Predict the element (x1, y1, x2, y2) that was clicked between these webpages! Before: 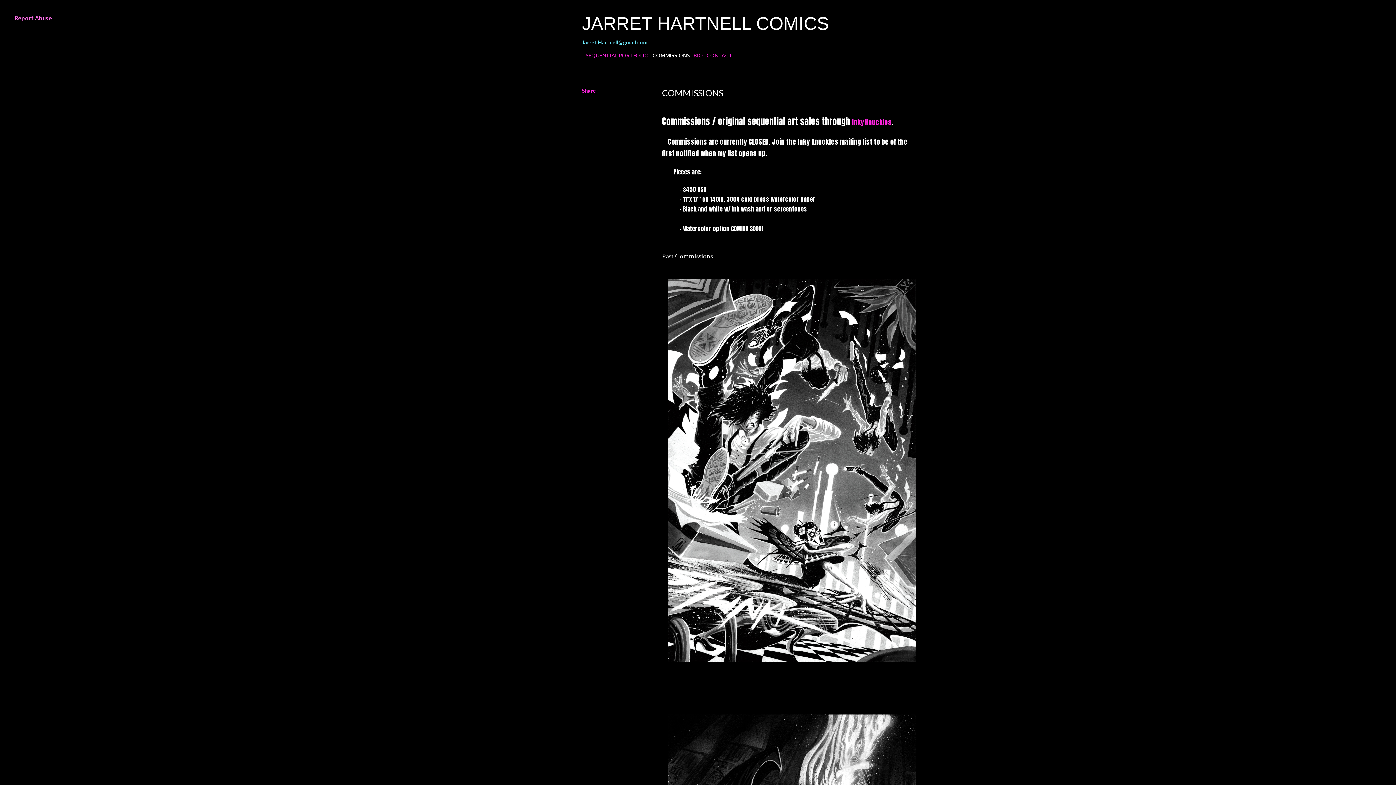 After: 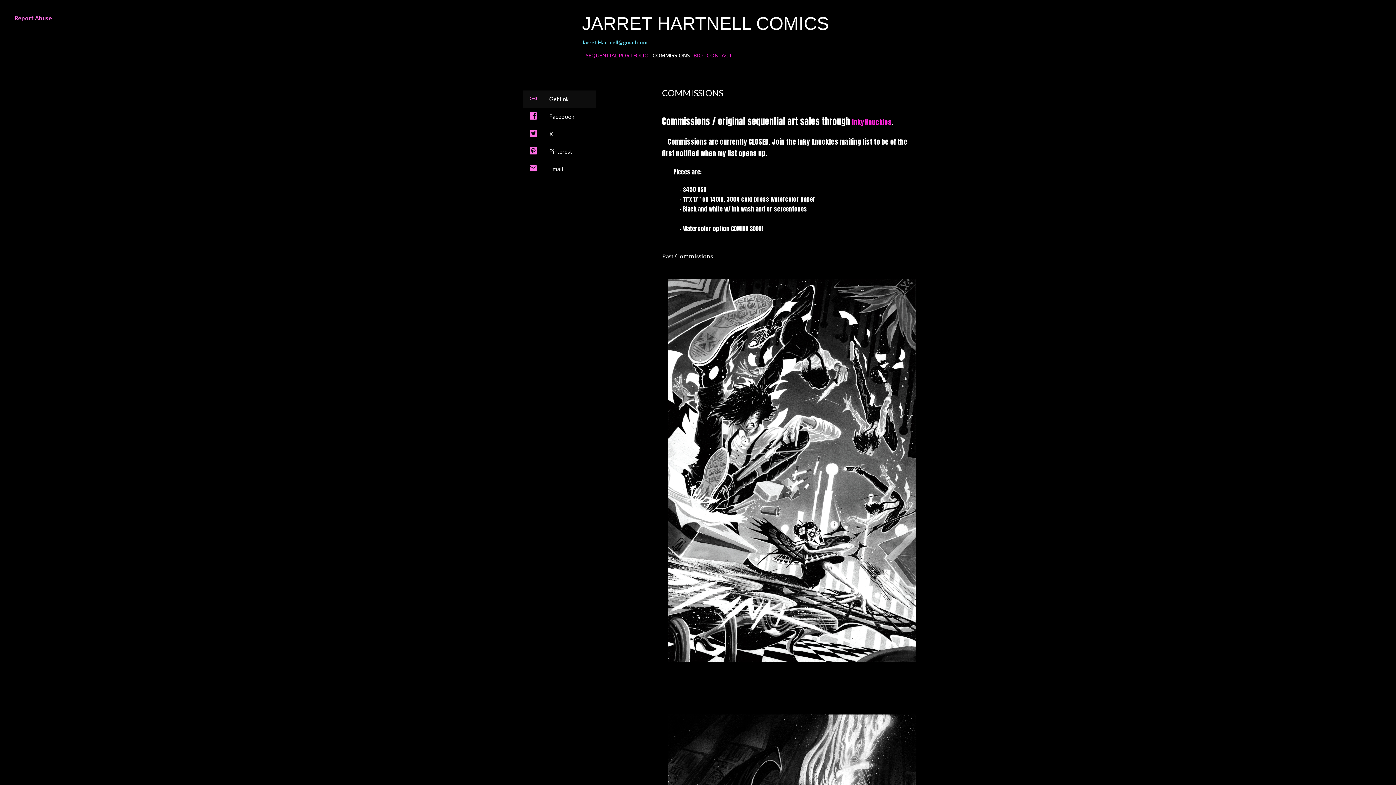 Action: bbox: (582, 87, 596, 93) label: Share